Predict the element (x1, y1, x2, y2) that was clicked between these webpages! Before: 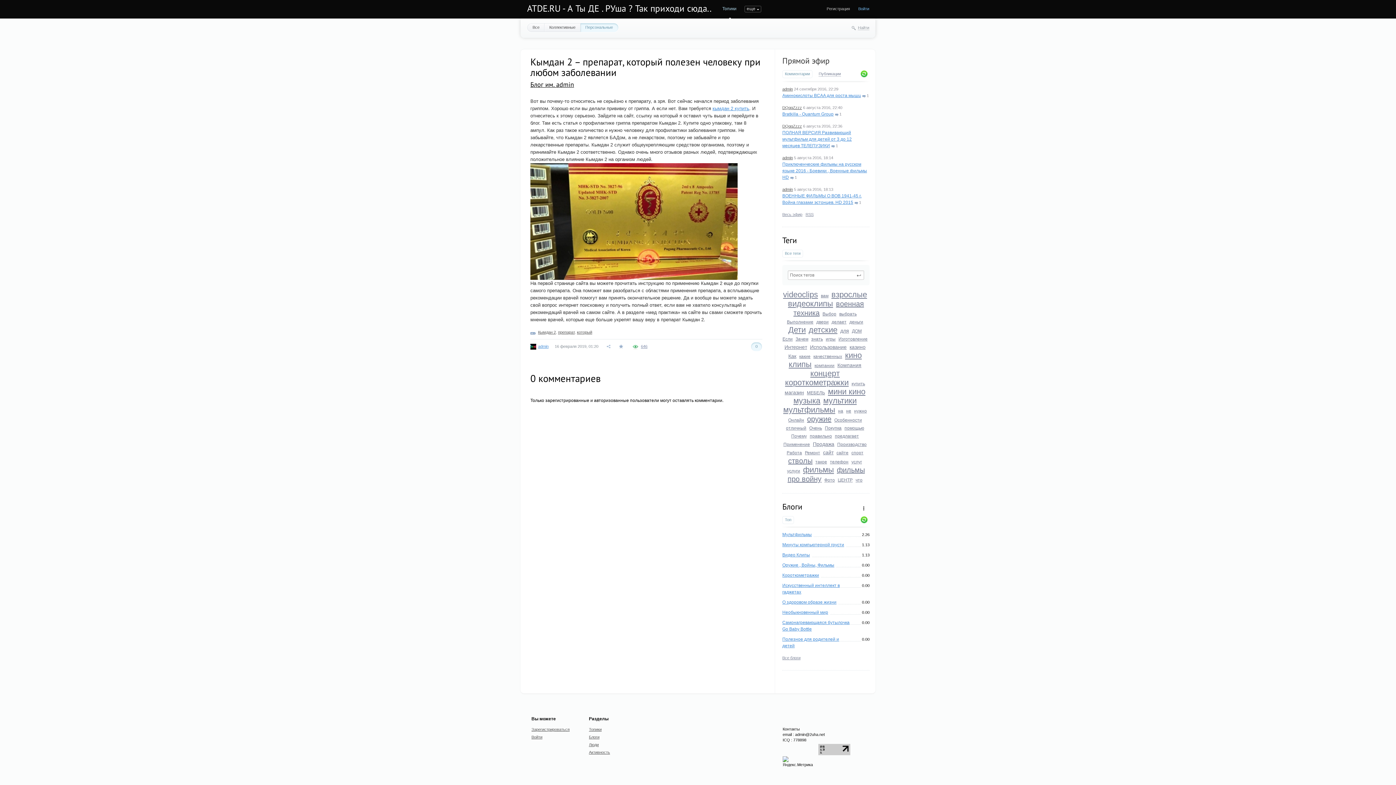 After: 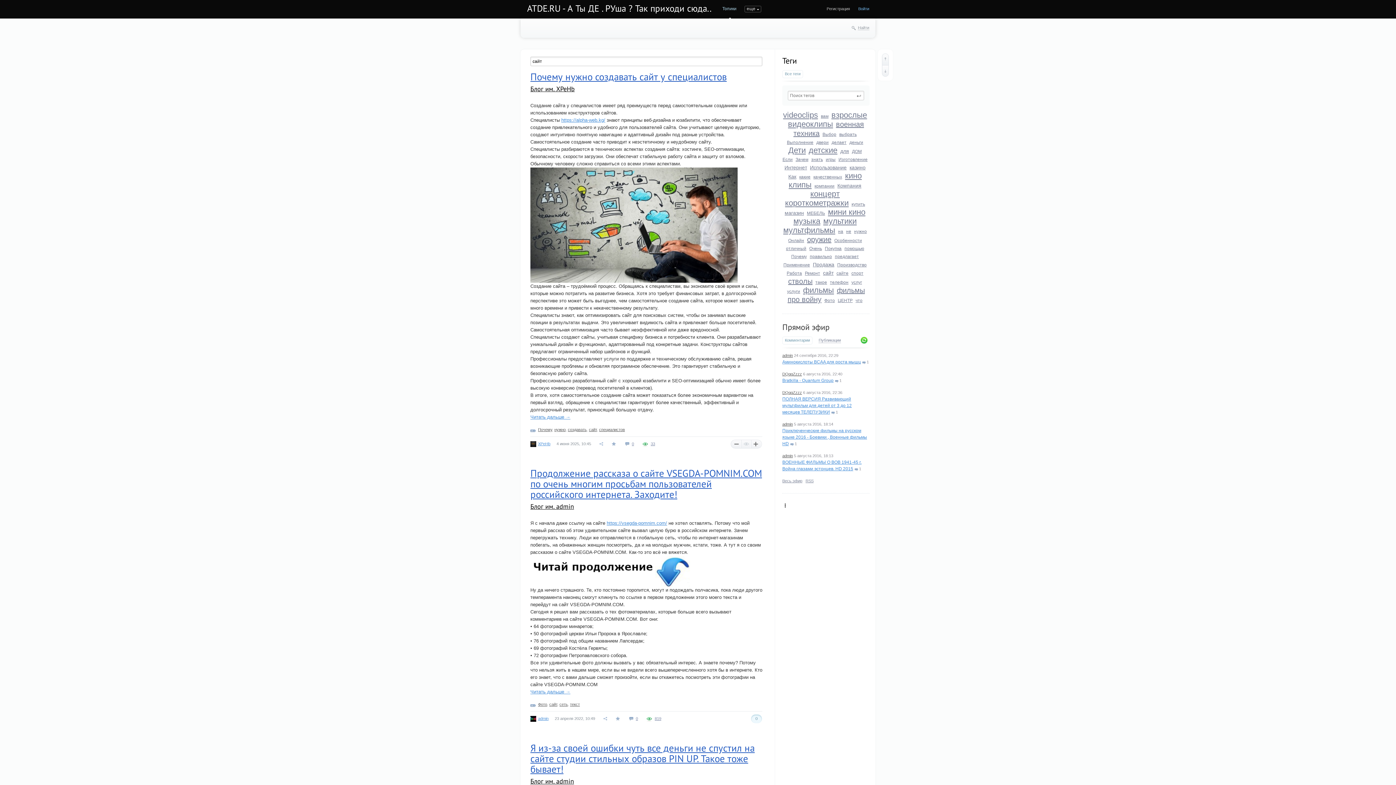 Action: label: сайт bbox: (823, 449, 833, 455)